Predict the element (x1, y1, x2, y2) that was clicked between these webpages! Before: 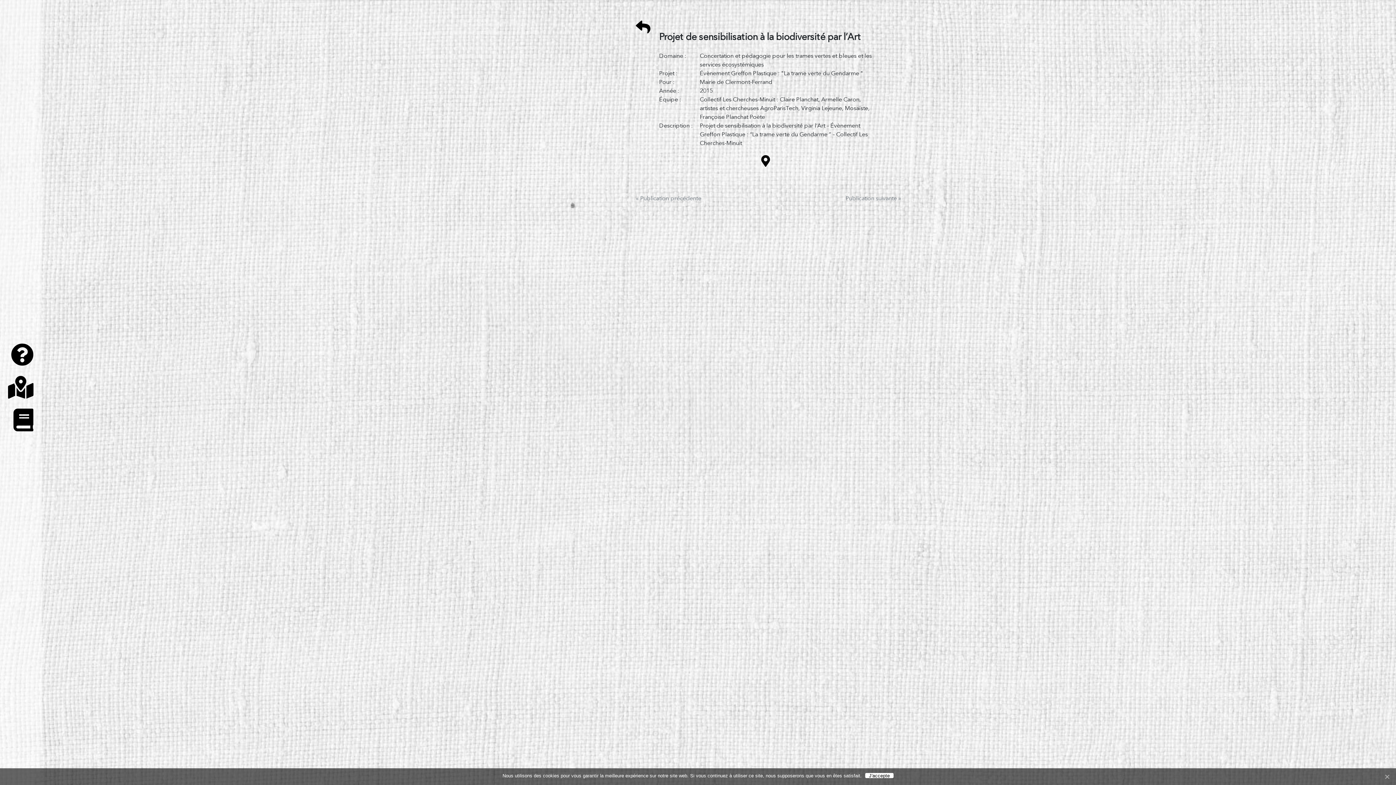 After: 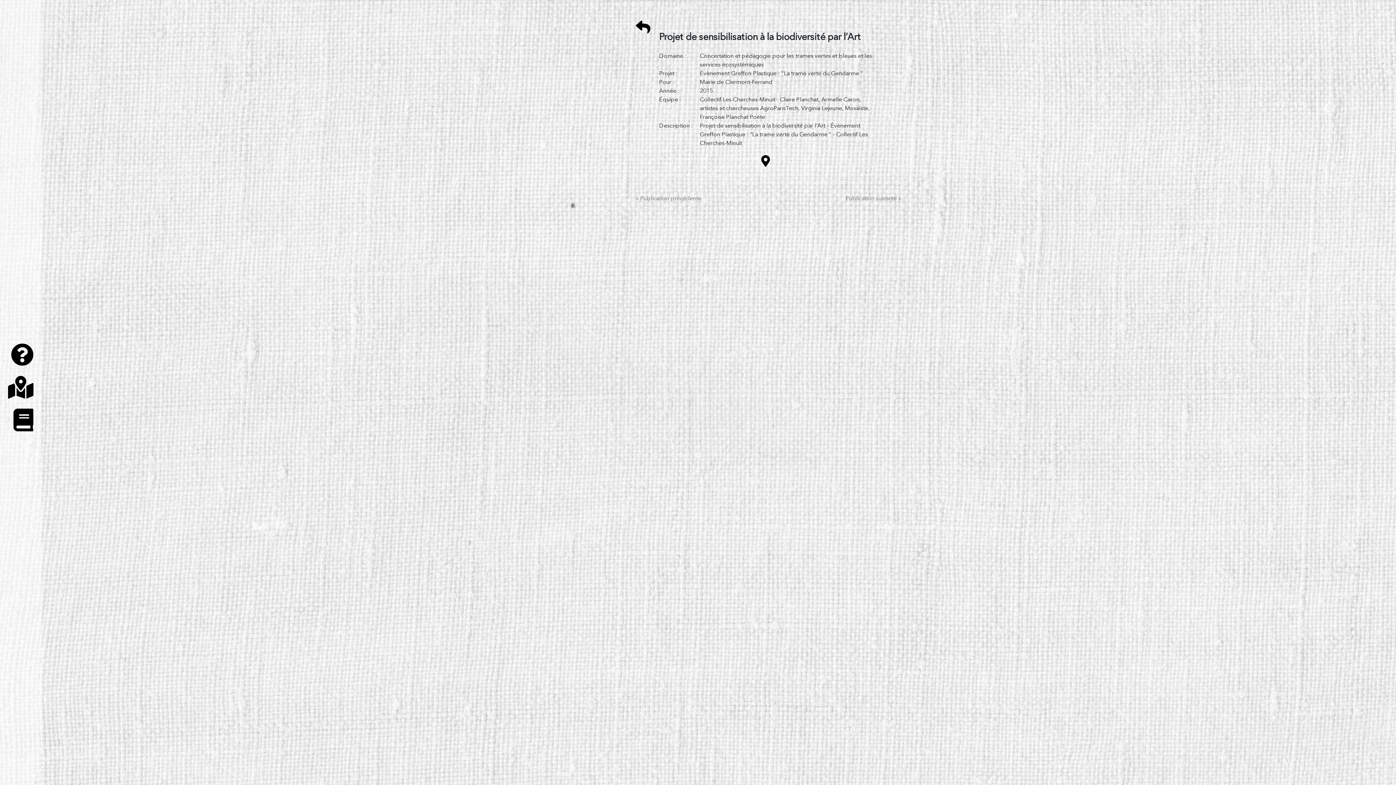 Action: bbox: (865, 773, 893, 778) label: J'accepte